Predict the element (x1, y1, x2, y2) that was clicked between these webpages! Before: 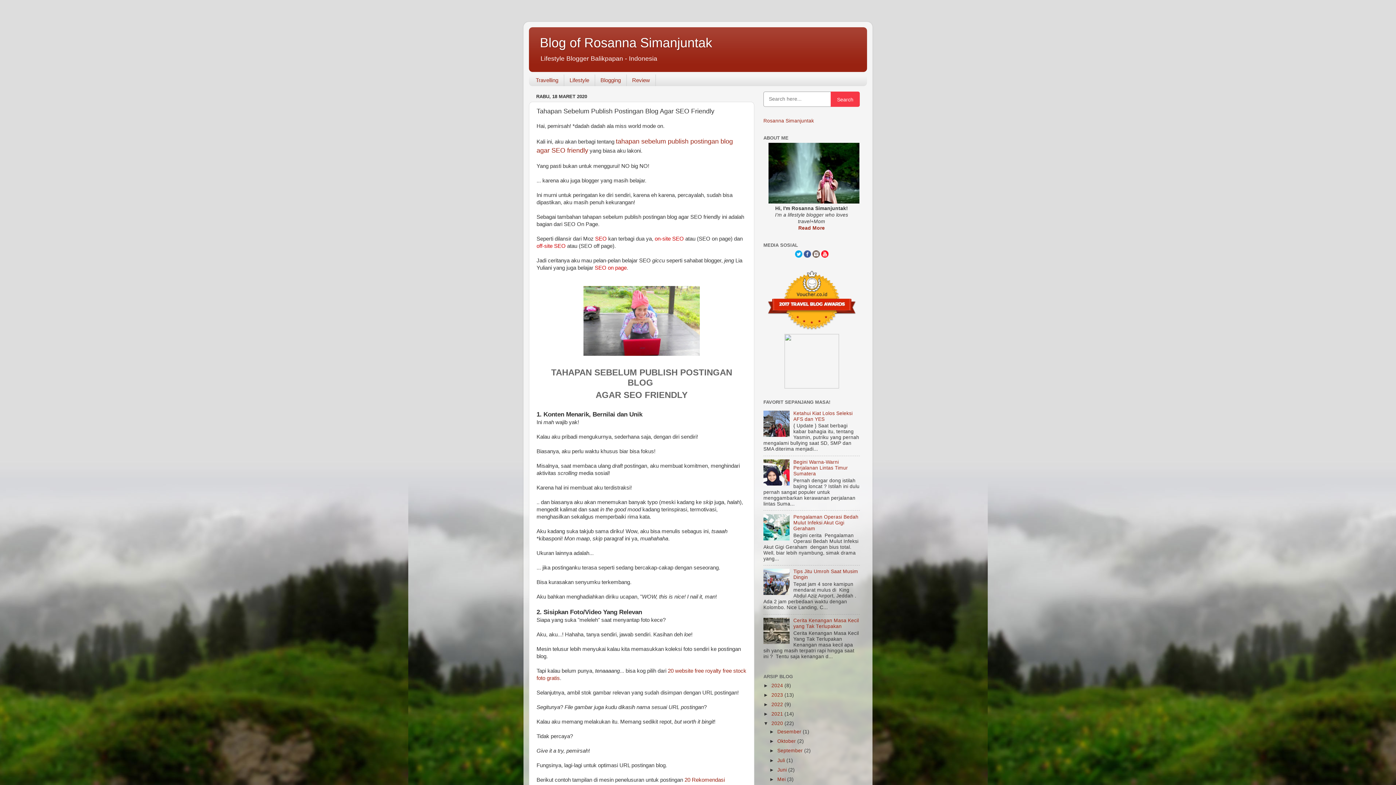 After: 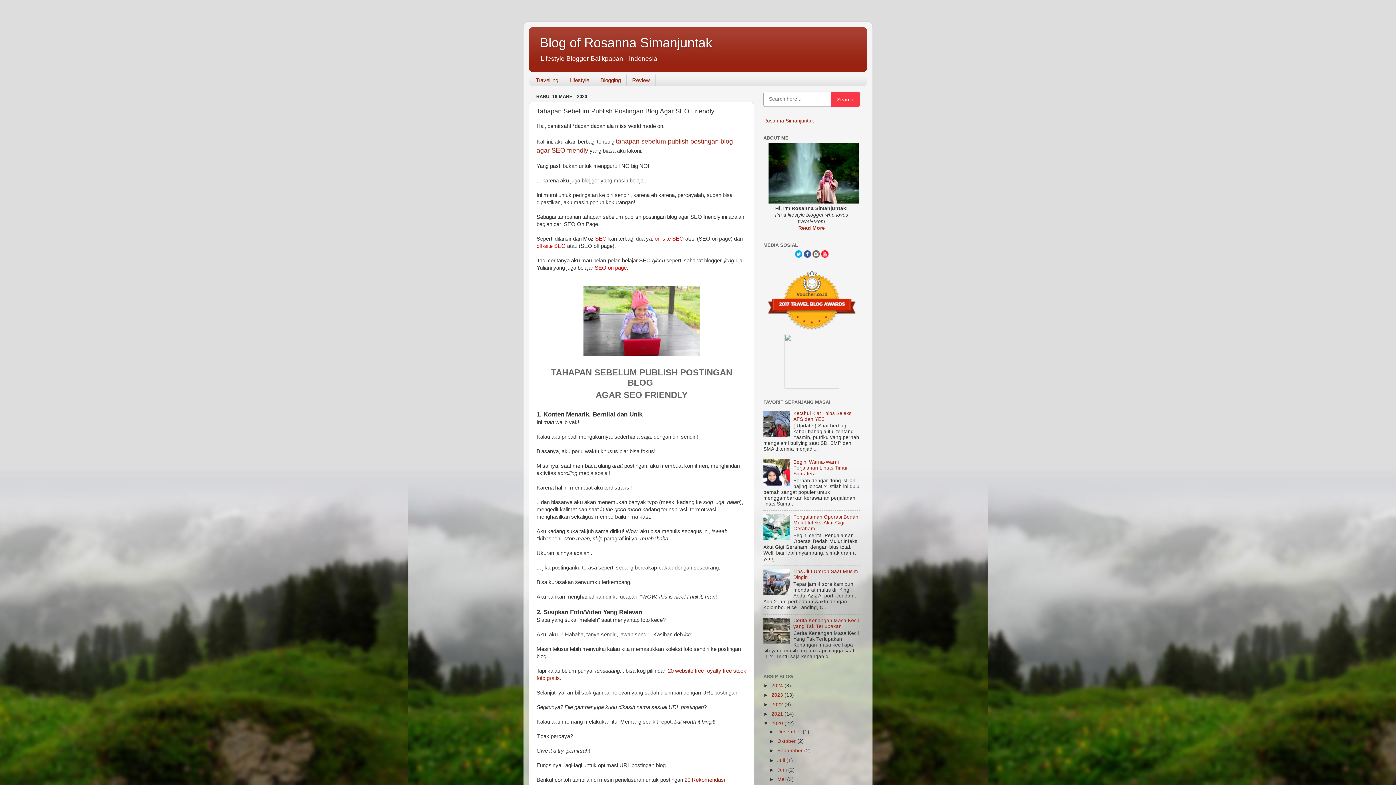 Action: bbox: (803, 253, 811, 258)